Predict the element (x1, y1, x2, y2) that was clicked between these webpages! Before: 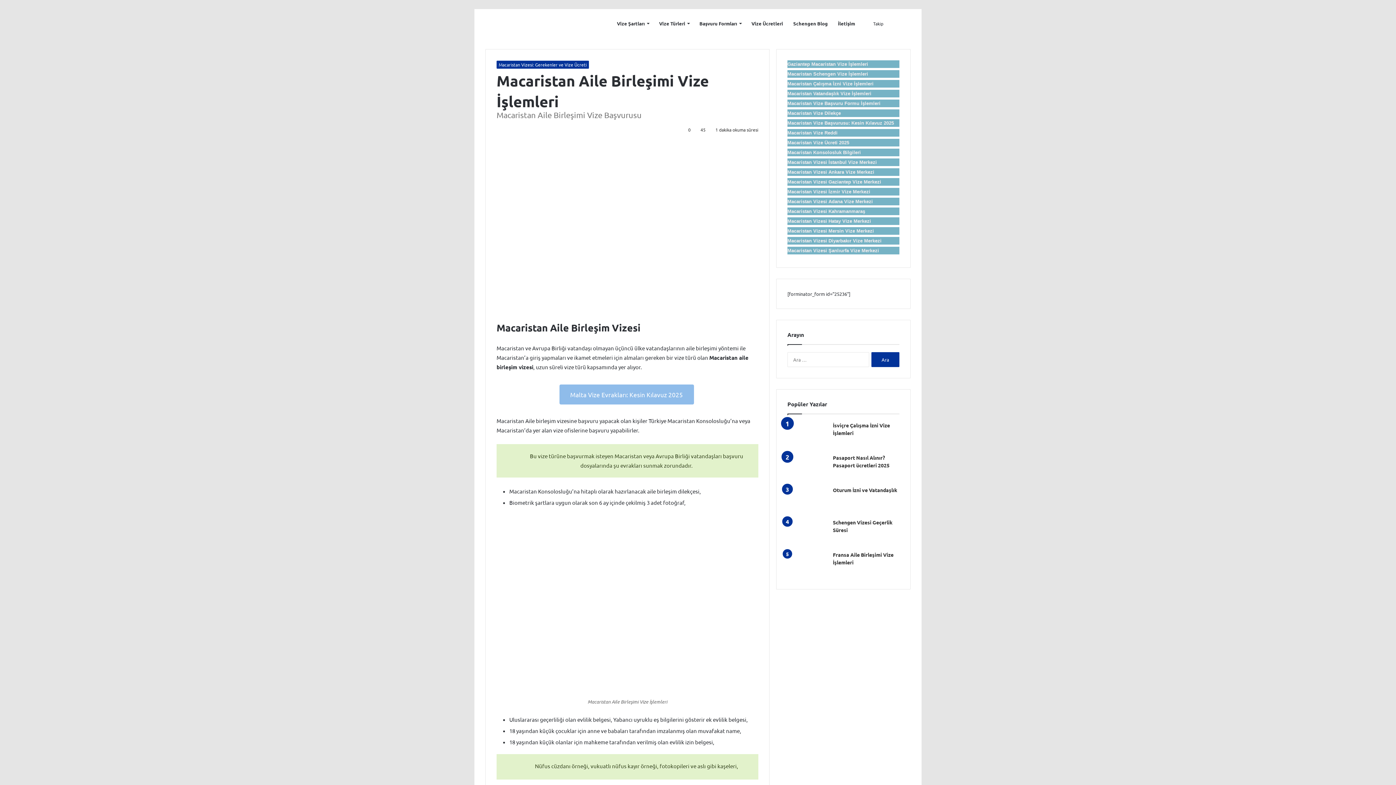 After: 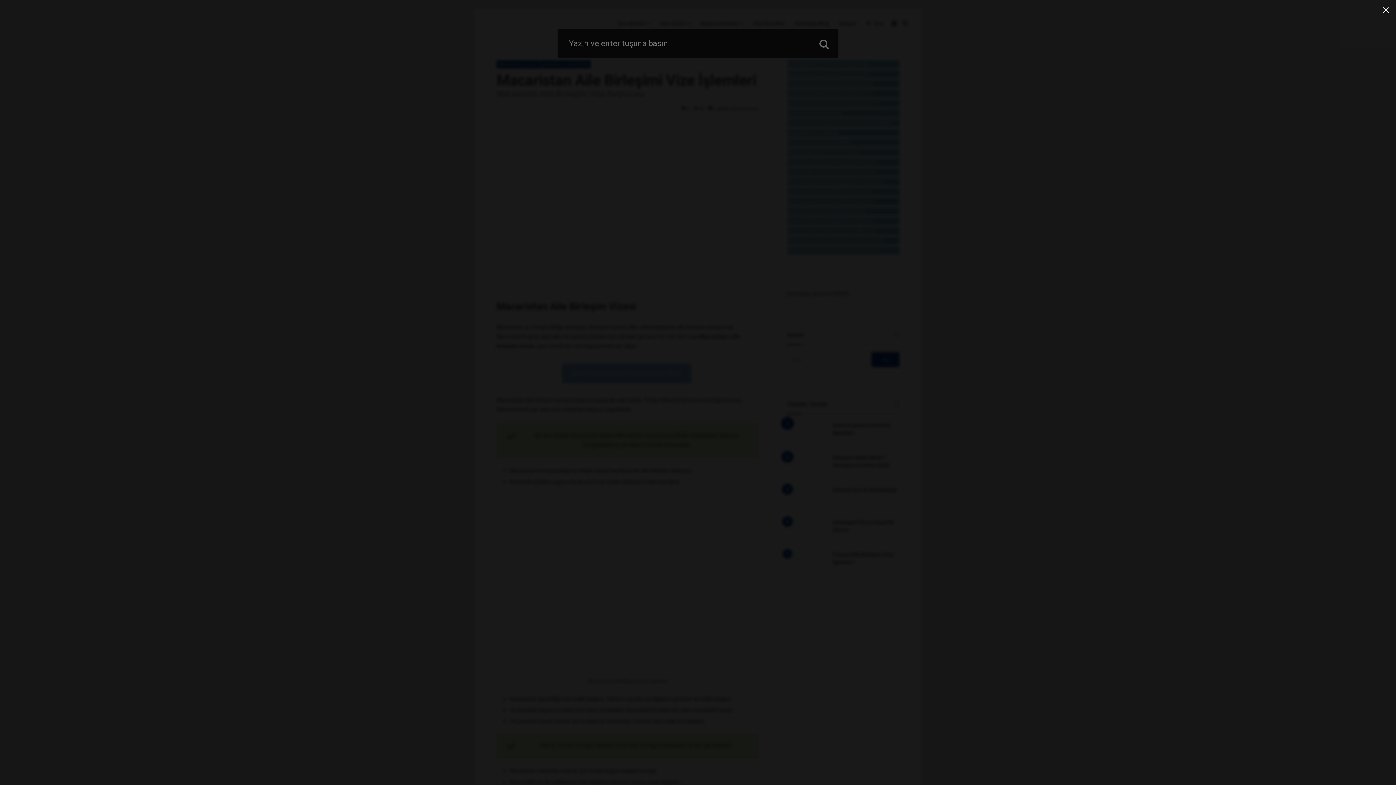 Action: bbox: (900, 9, 910, 38) label: Arama yap ...